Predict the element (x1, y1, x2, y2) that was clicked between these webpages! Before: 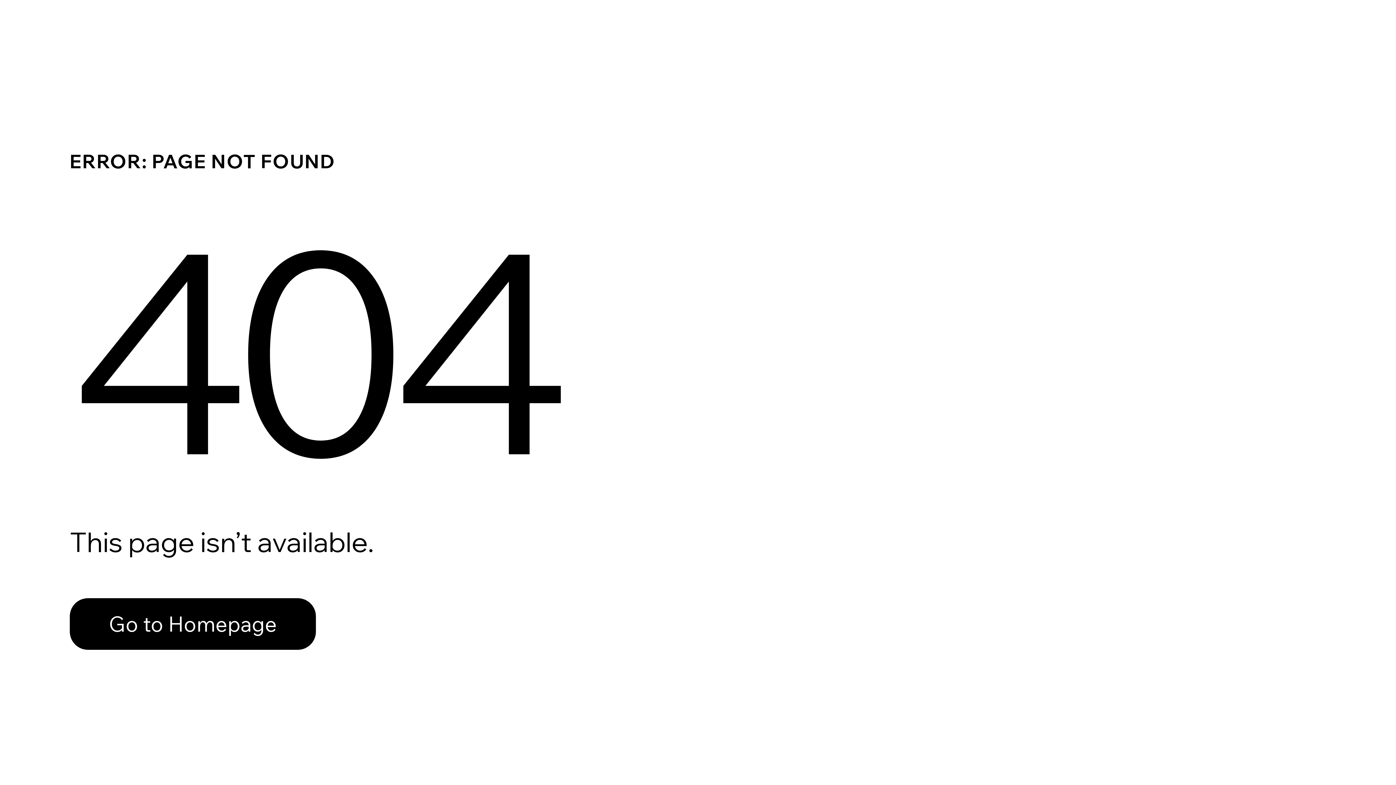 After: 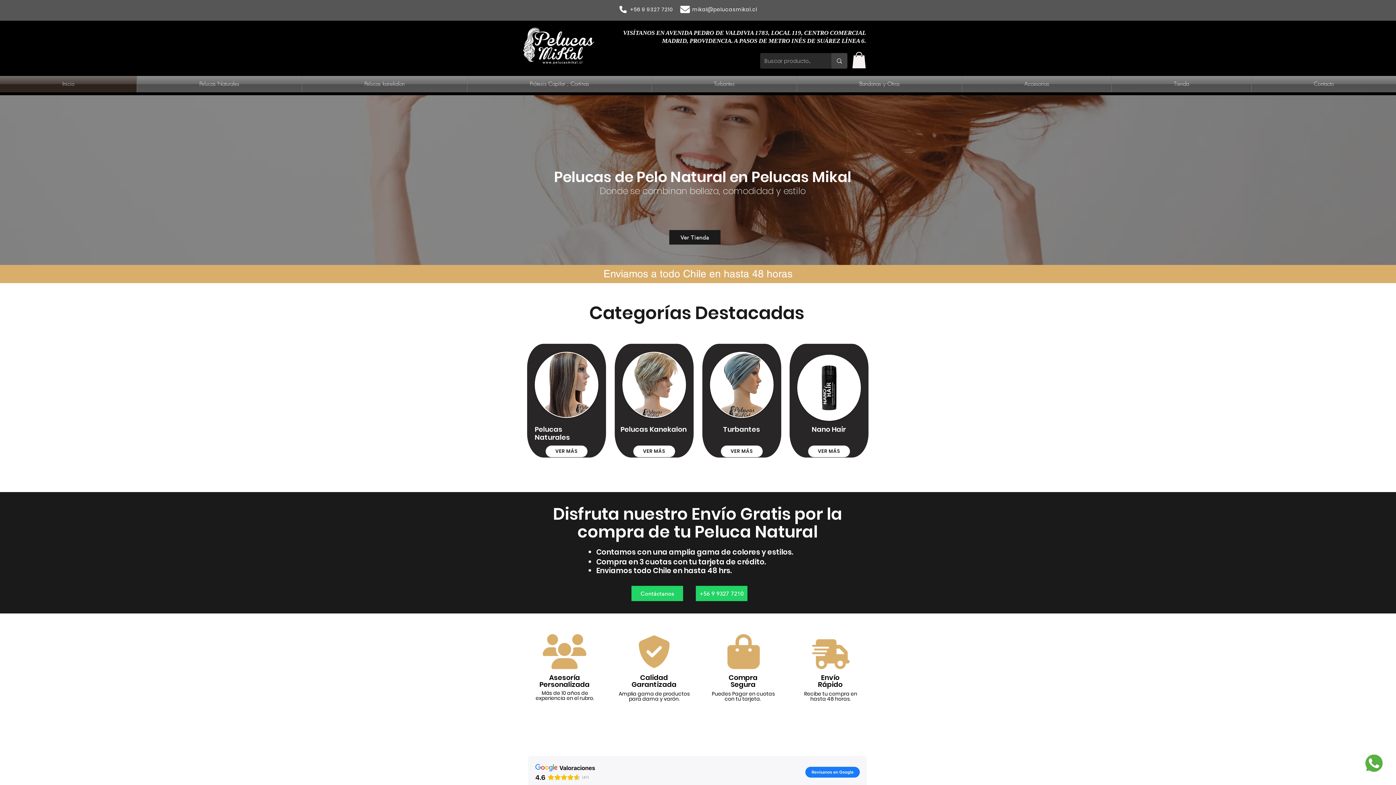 Action: bbox: (69, 598, 316, 650) label: Go to Homepage